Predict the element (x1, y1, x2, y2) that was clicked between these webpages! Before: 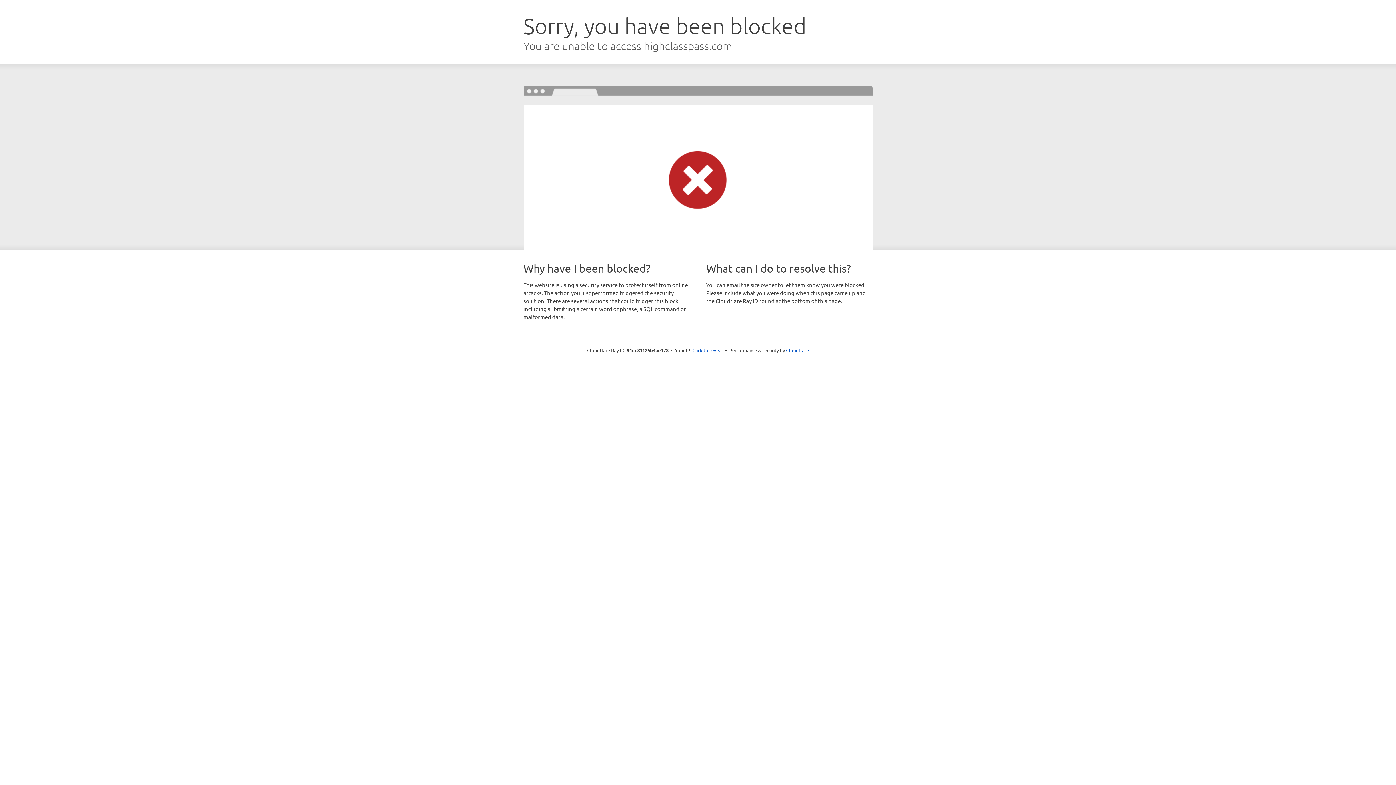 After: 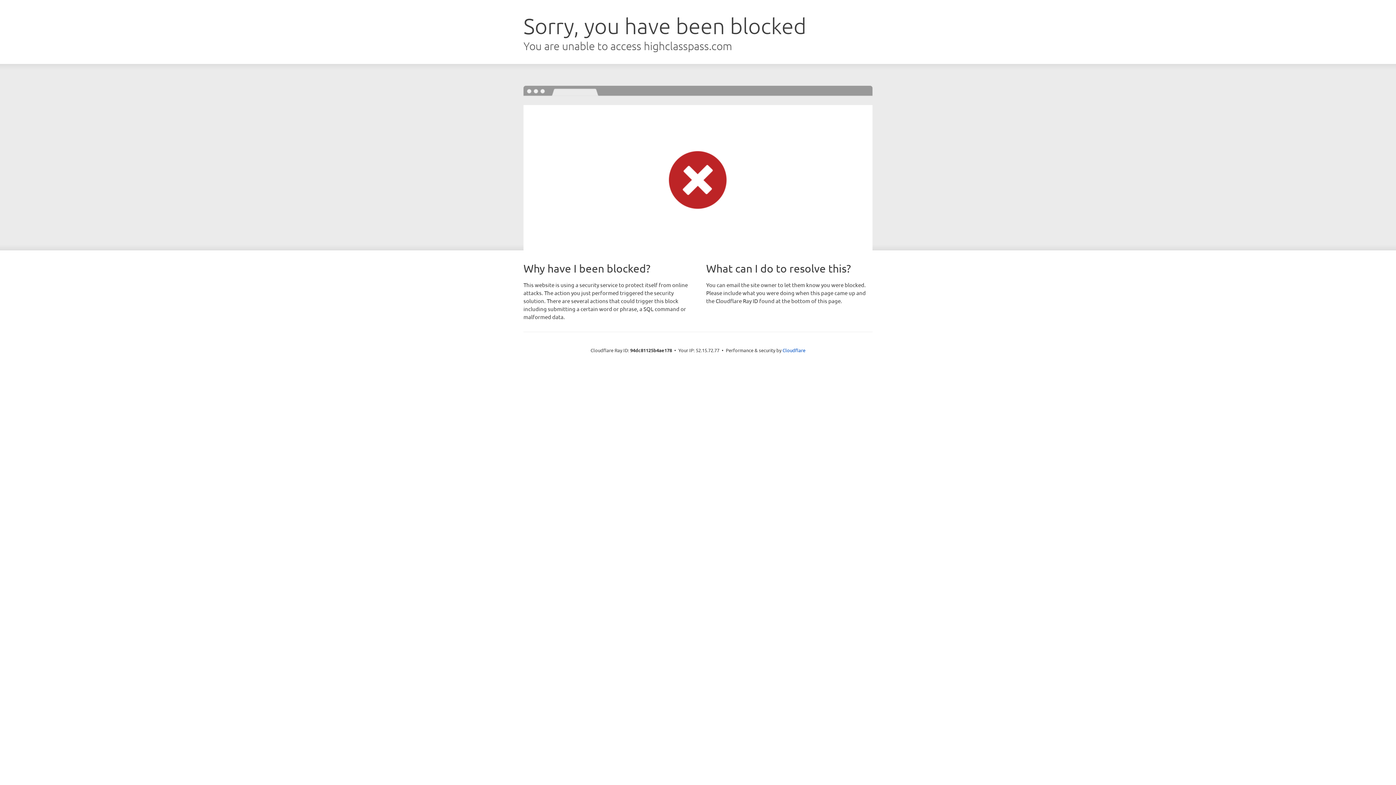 Action: bbox: (692, 346, 723, 353) label: Click to reveal